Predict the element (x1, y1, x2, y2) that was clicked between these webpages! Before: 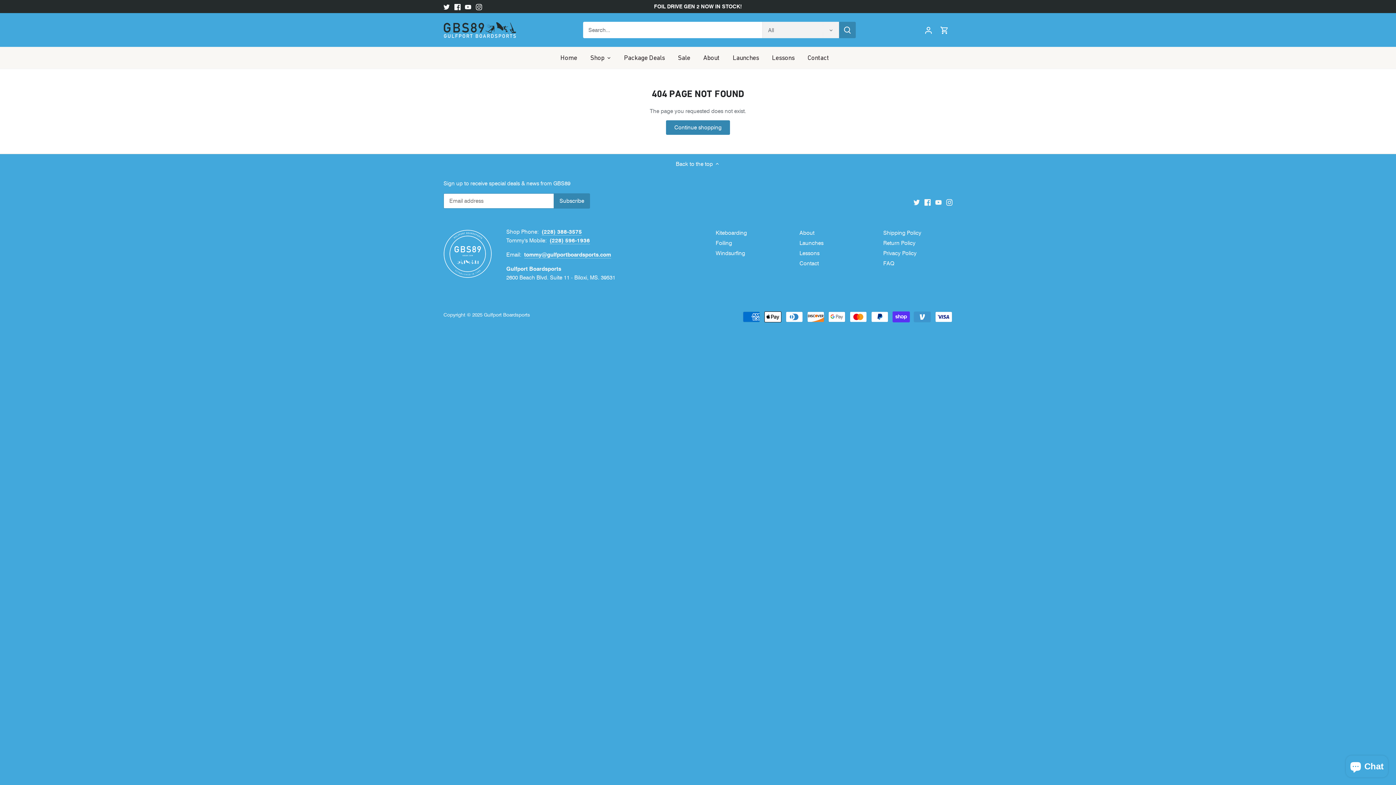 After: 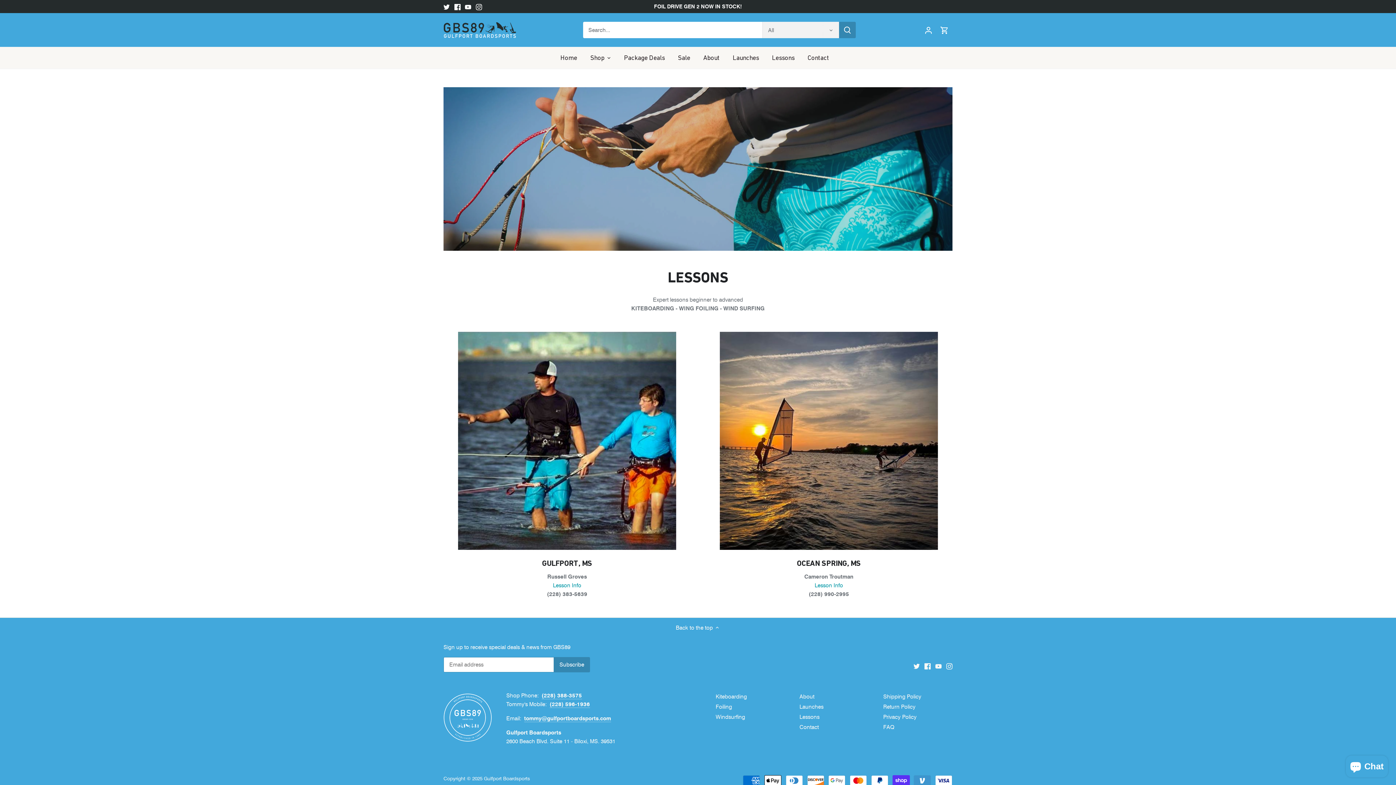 Action: bbox: (799, 249, 819, 256) label: Lessons